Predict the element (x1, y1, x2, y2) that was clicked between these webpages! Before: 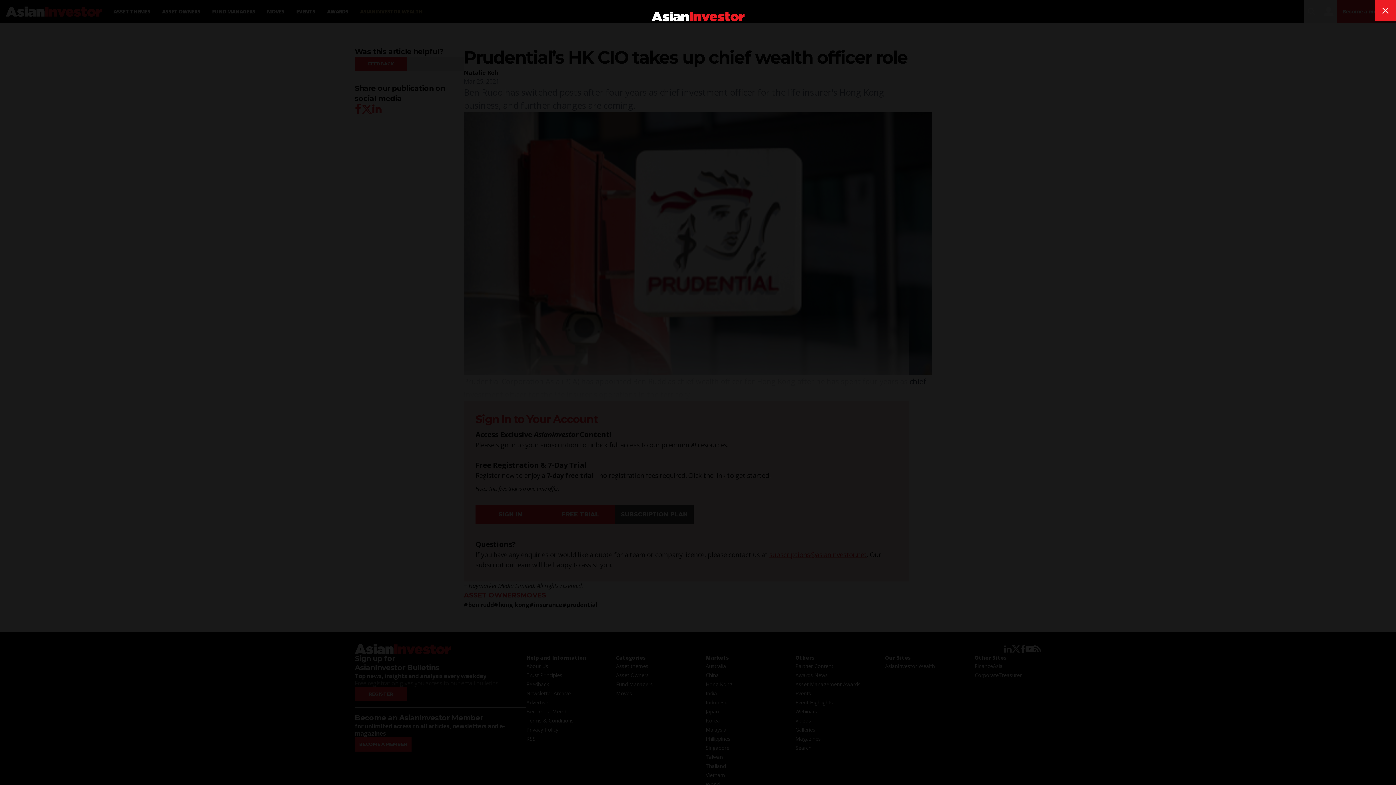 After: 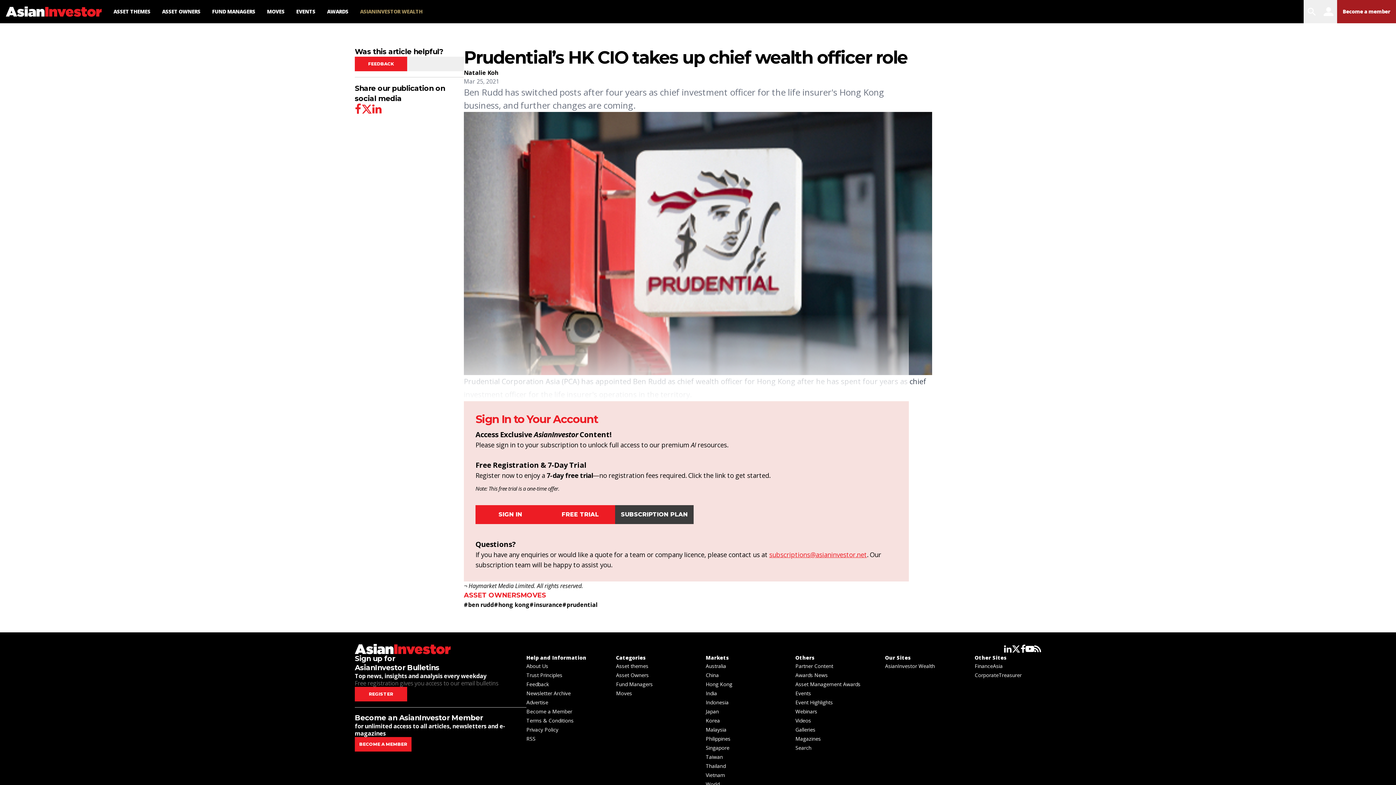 Action: bbox: (1375, 0, 1396, 21) label: close